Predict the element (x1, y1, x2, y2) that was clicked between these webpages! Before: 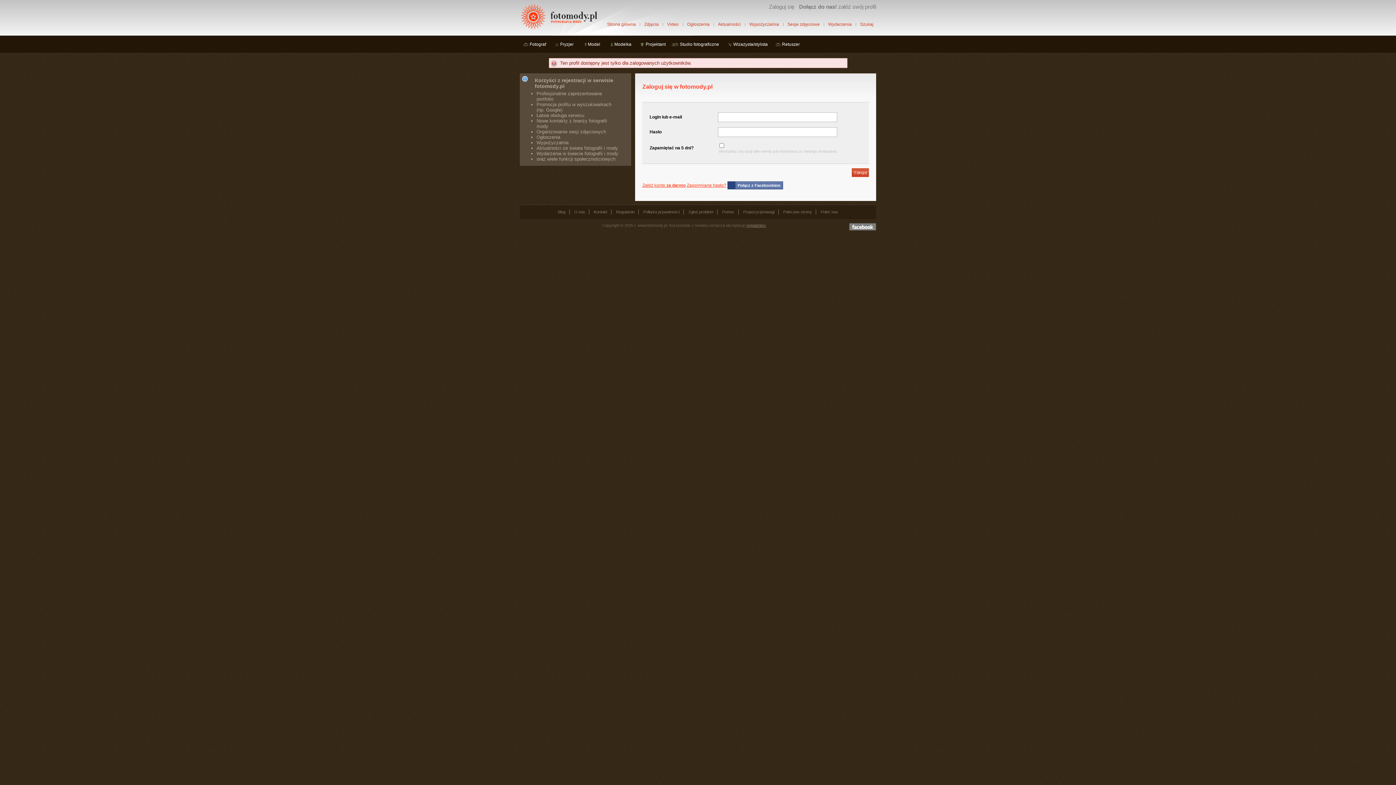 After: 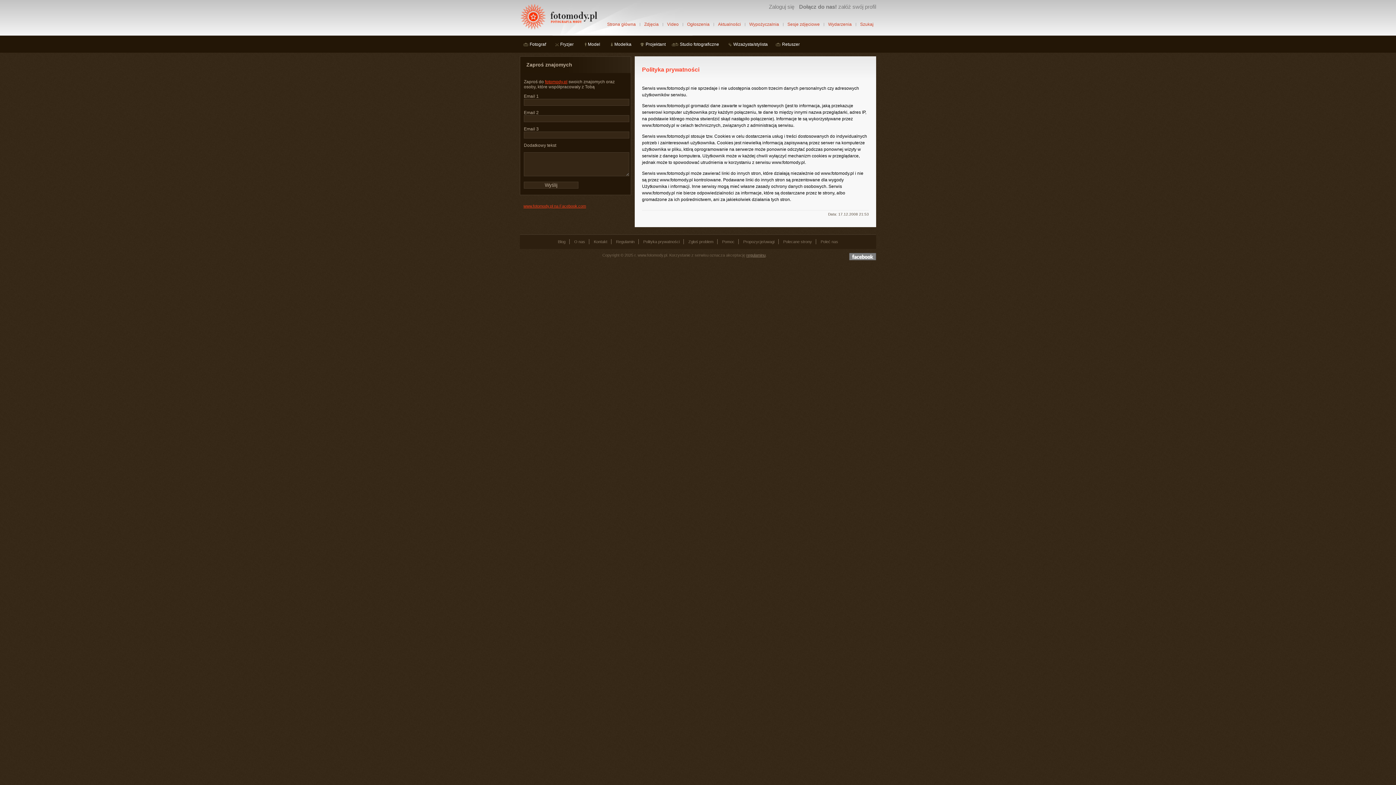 Action: bbox: (643, 209, 679, 214) label: Polityka prywatności